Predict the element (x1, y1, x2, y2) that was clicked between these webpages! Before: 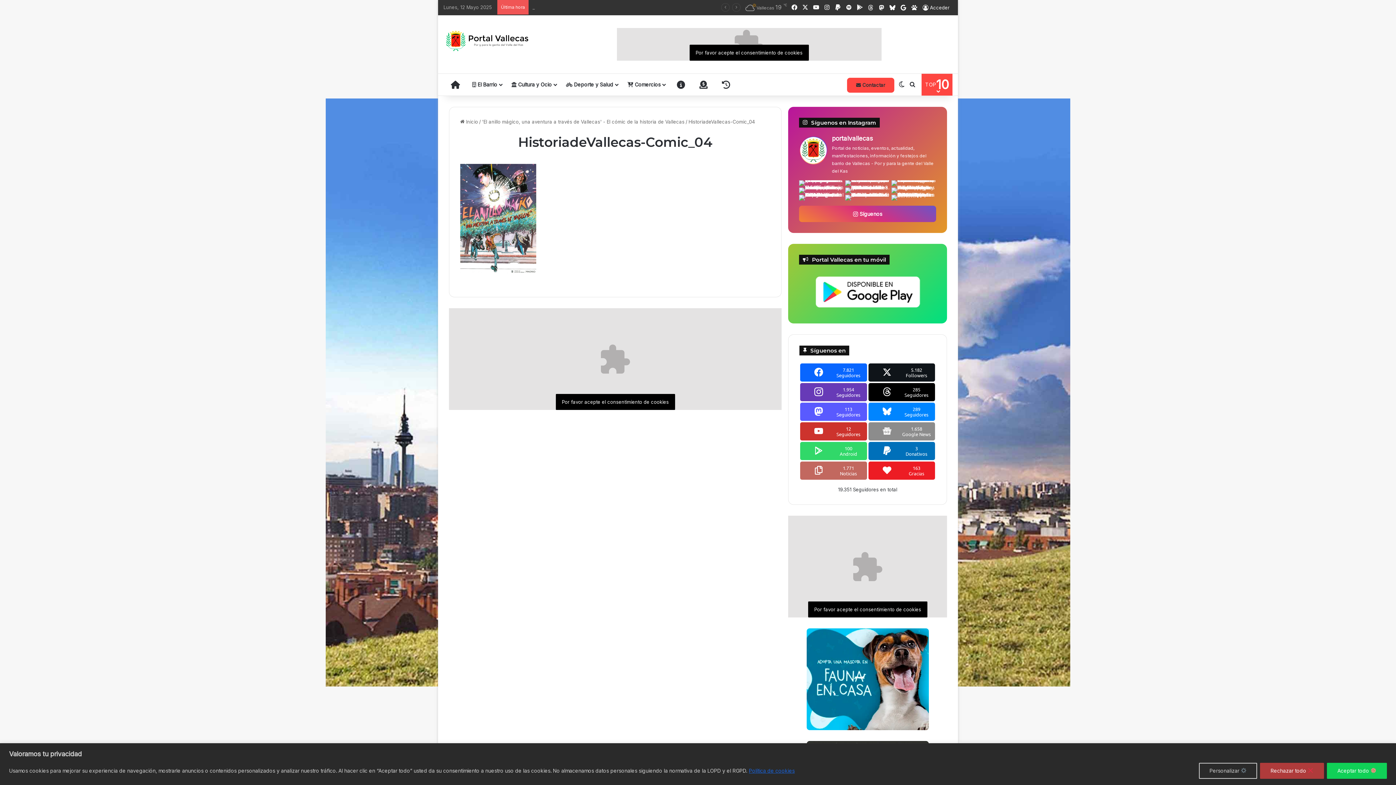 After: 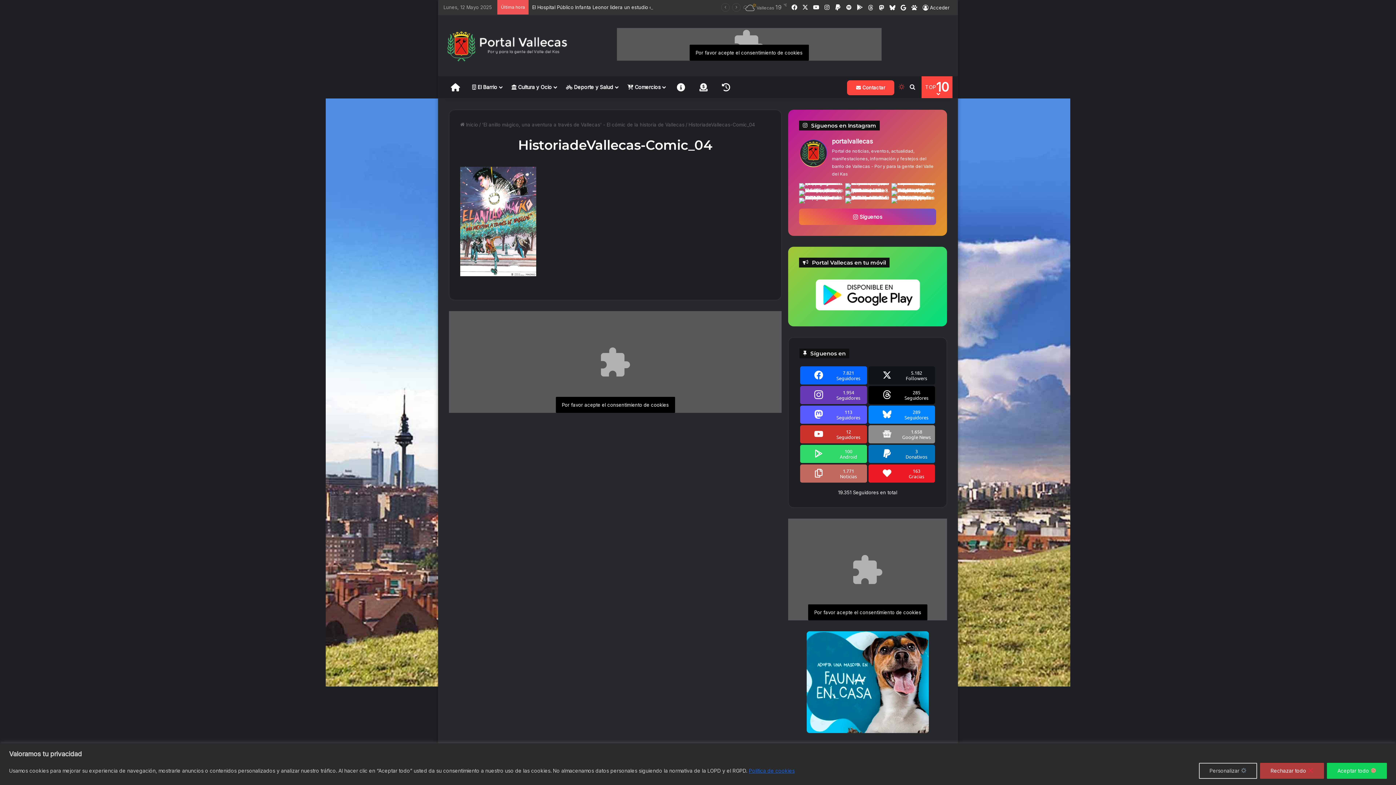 Action: label: Switch skin bbox: (896, 73, 907, 95)